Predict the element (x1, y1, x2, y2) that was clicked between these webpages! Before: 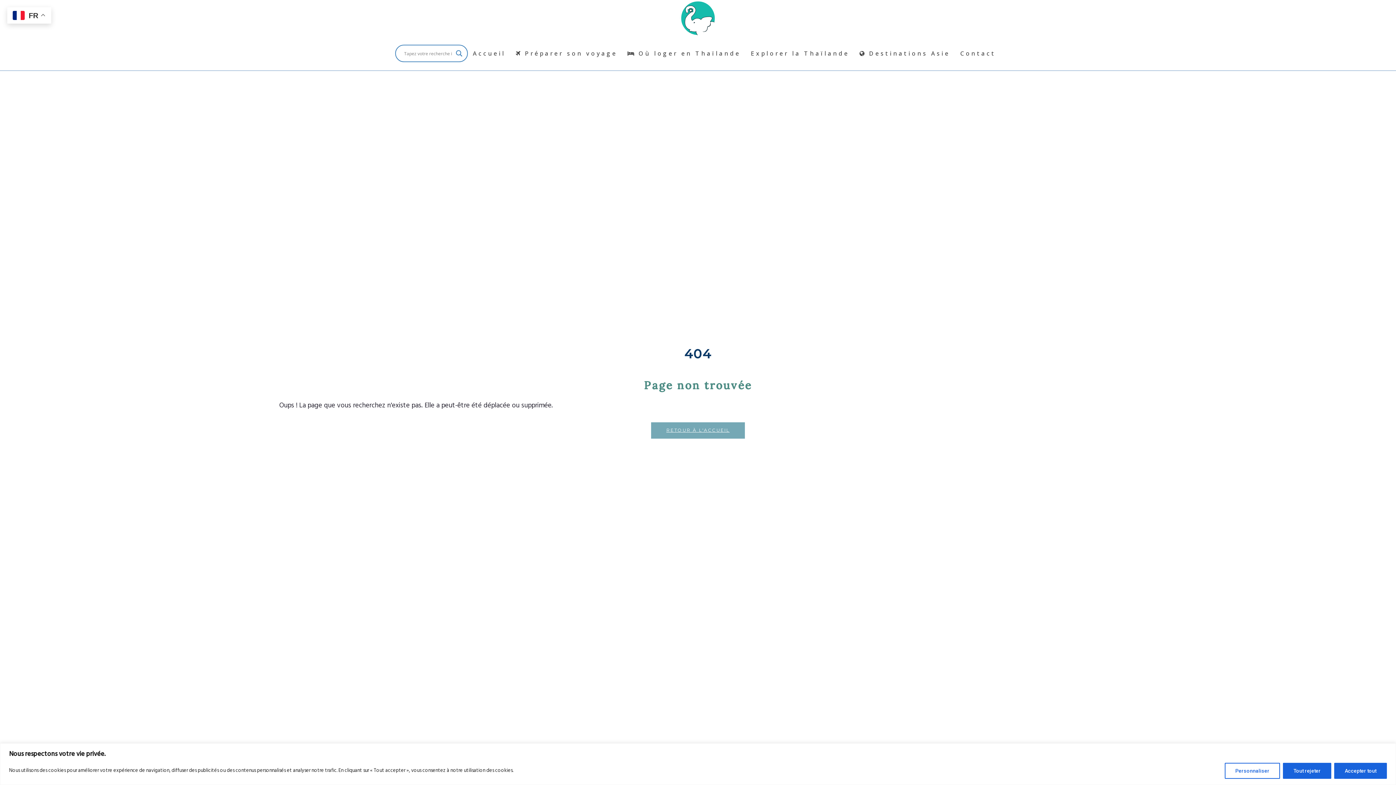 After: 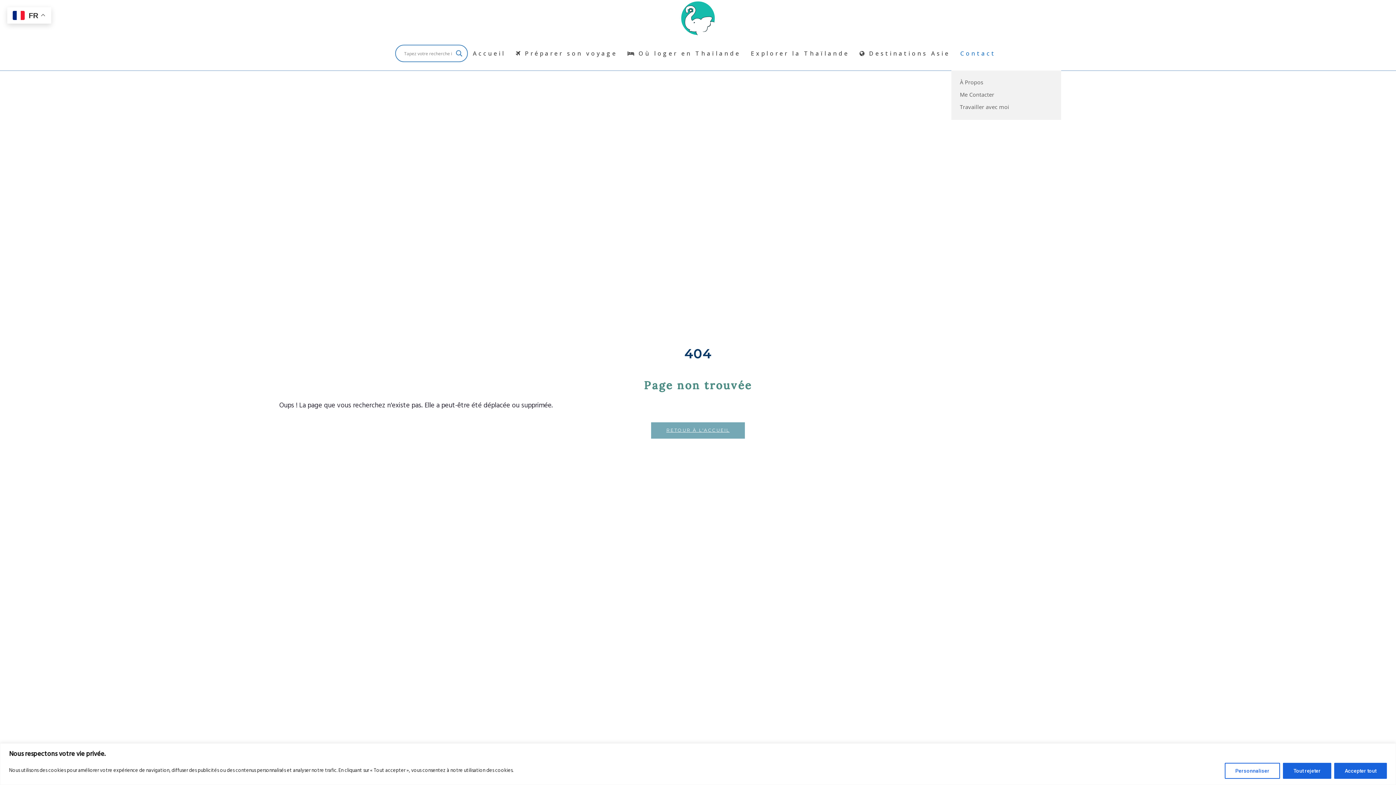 Action: label: Contact bbox: (955, 49, 1001, 57)